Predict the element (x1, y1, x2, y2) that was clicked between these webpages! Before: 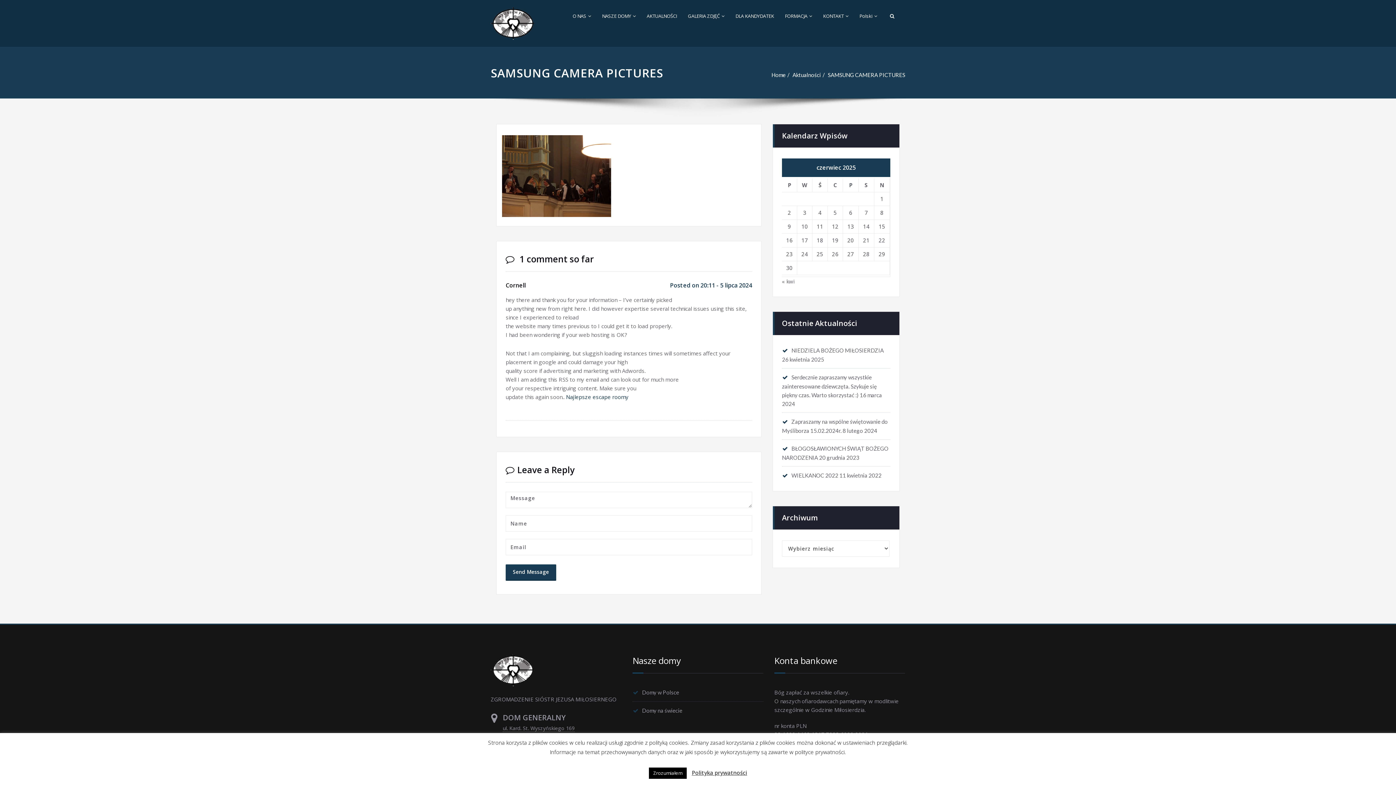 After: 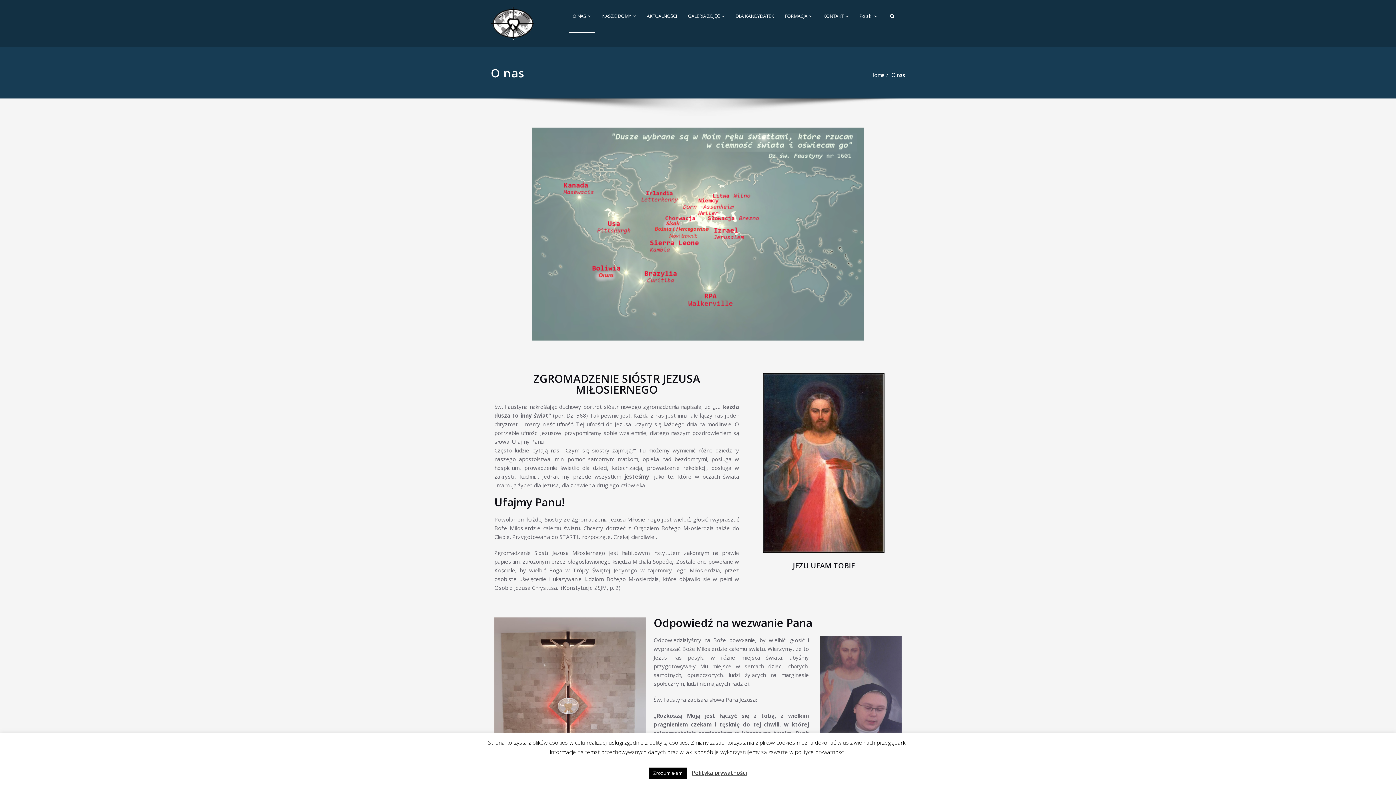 Action: bbox: (569, 0, 594, 32) label: O NAS